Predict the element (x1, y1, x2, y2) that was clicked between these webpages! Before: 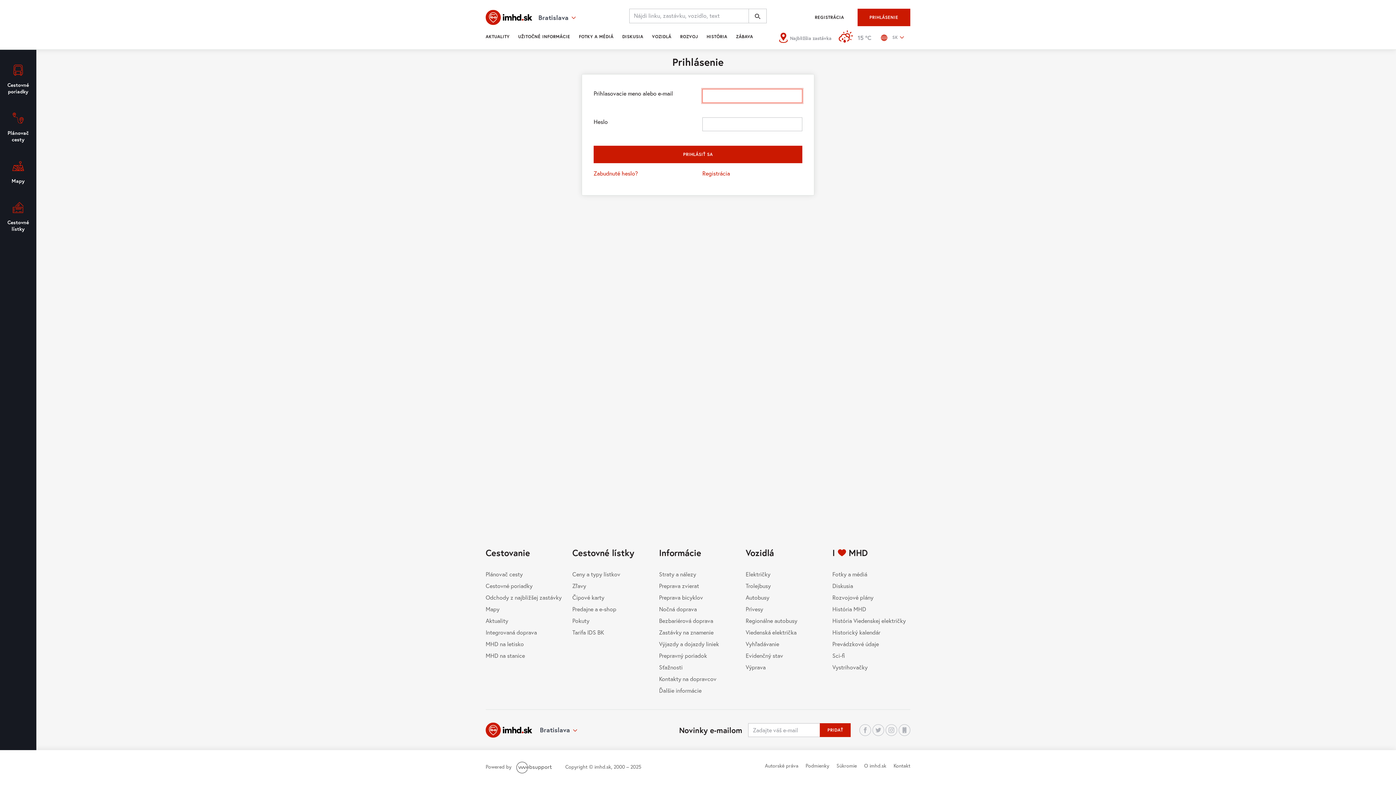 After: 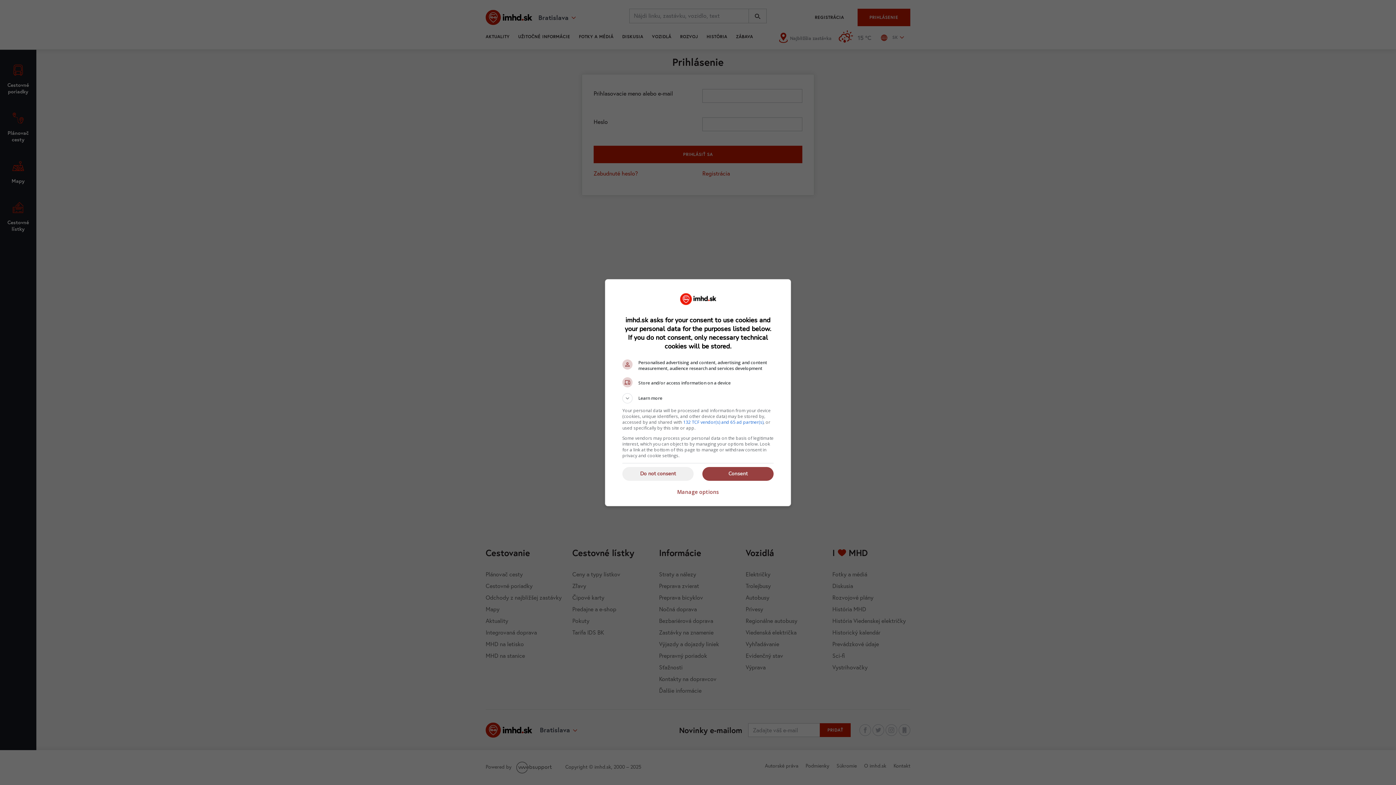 Action: label: Súkromie bbox: (836, 762, 857, 769)